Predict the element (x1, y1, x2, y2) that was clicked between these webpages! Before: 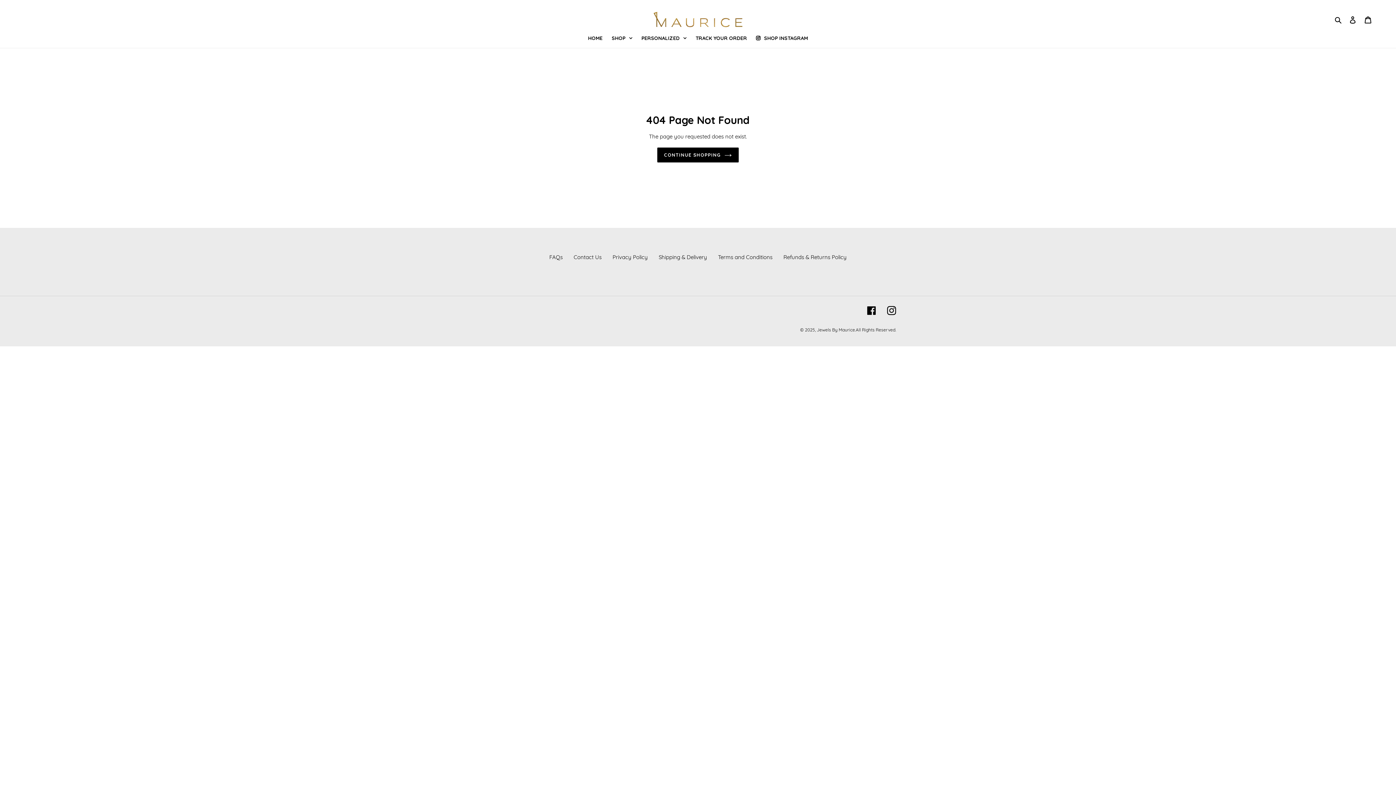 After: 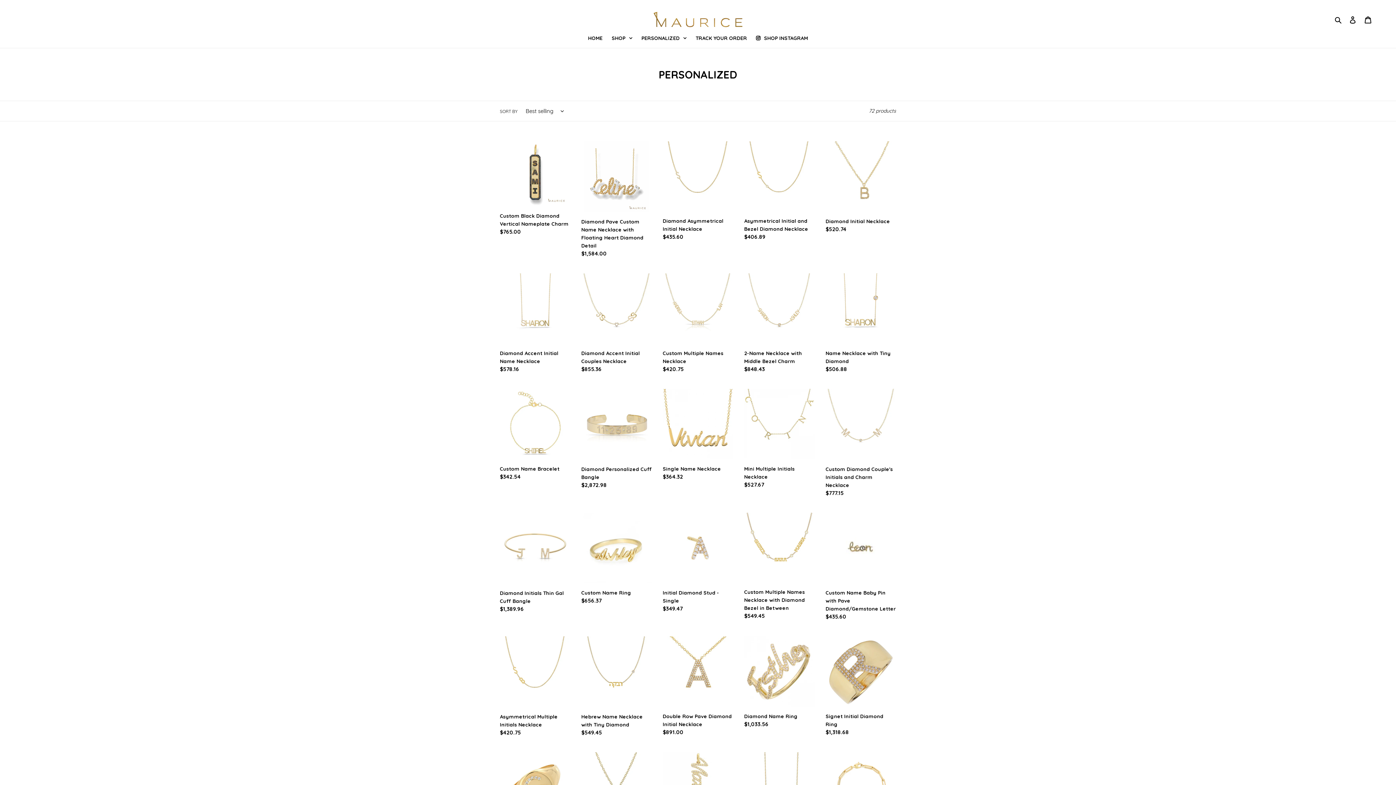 Action: bbox: (637, 28, 691, 48) label: PERSONALIZED